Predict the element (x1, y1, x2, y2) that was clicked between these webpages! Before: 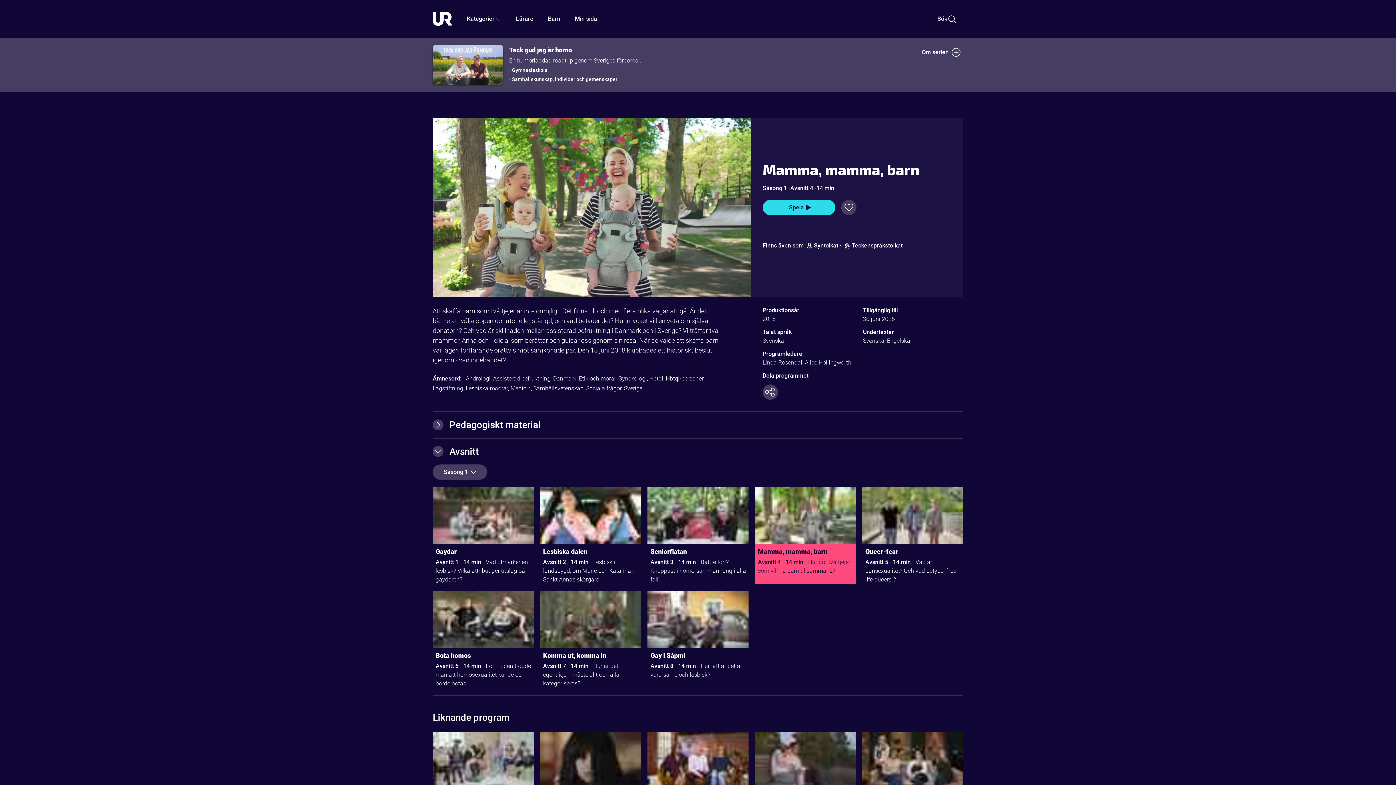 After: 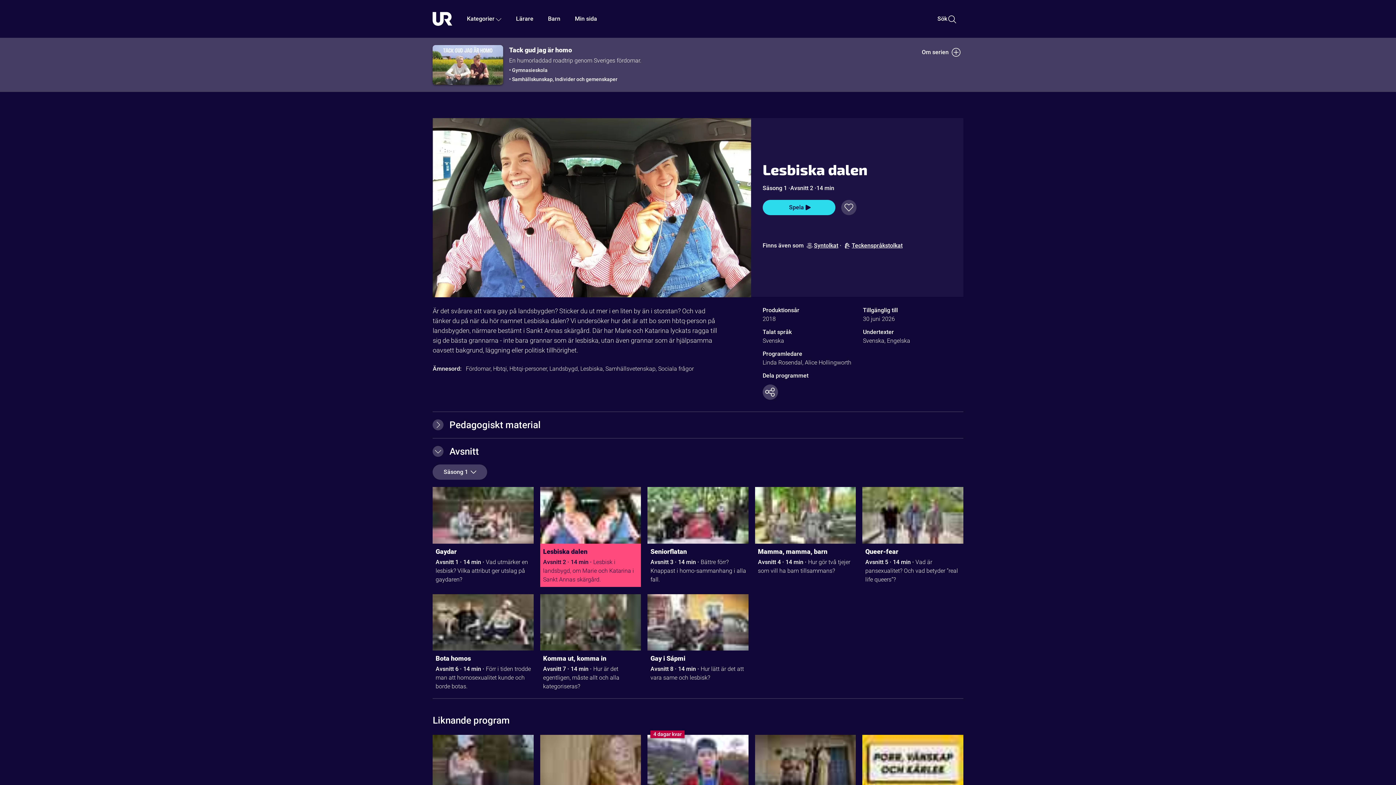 Action: bbox: (543, 546, 641, 558) label: Lesbiska dalen